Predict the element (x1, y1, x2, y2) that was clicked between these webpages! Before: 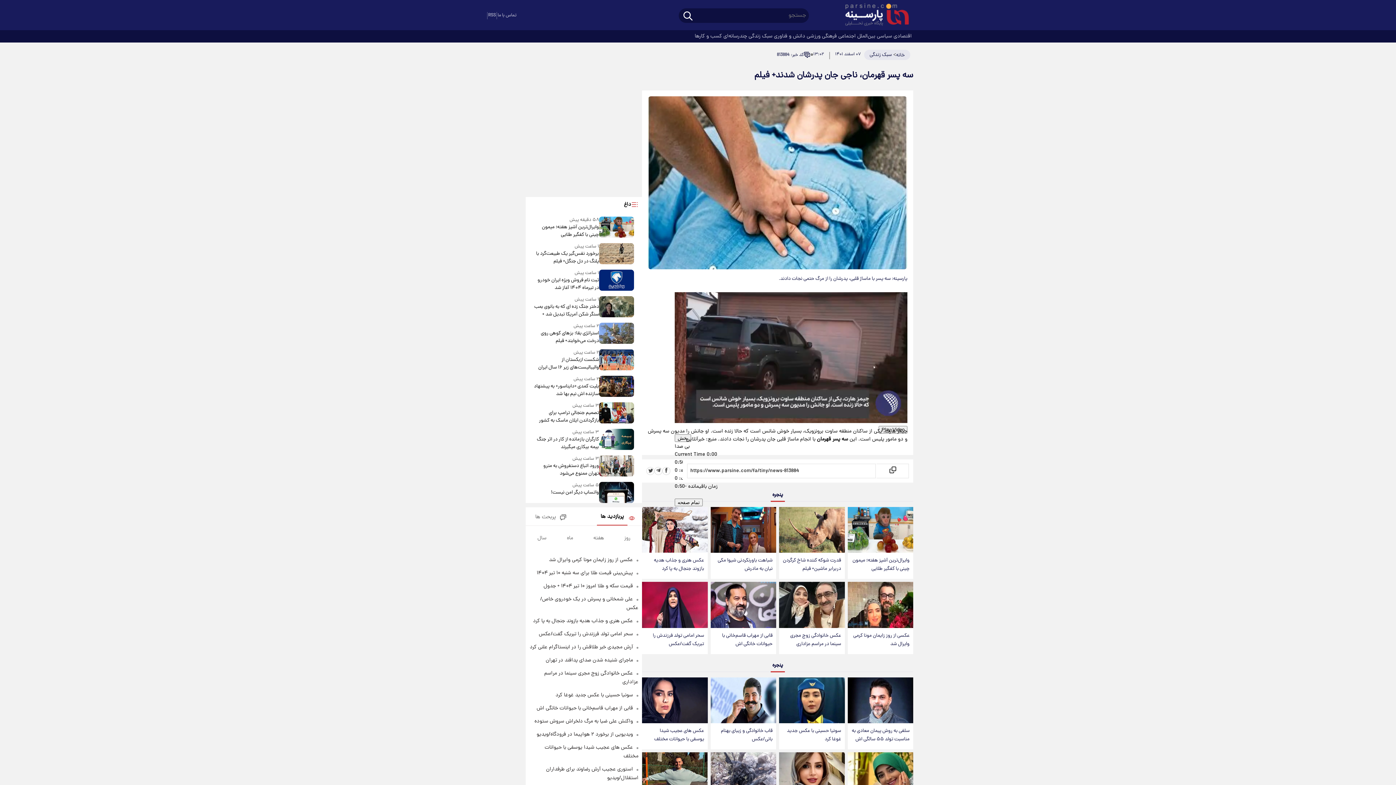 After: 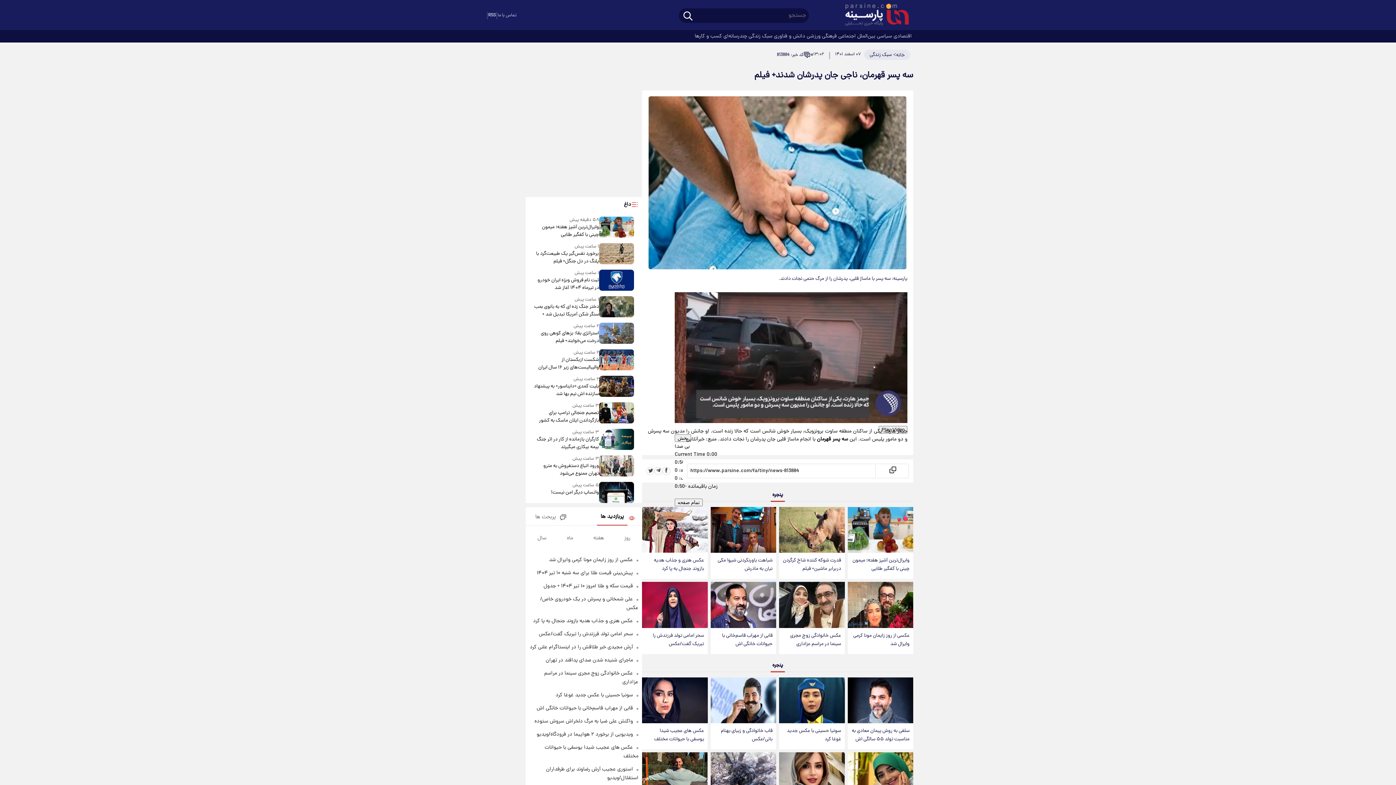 Action: bbox: (488, 12, 496, 19) label: RSS